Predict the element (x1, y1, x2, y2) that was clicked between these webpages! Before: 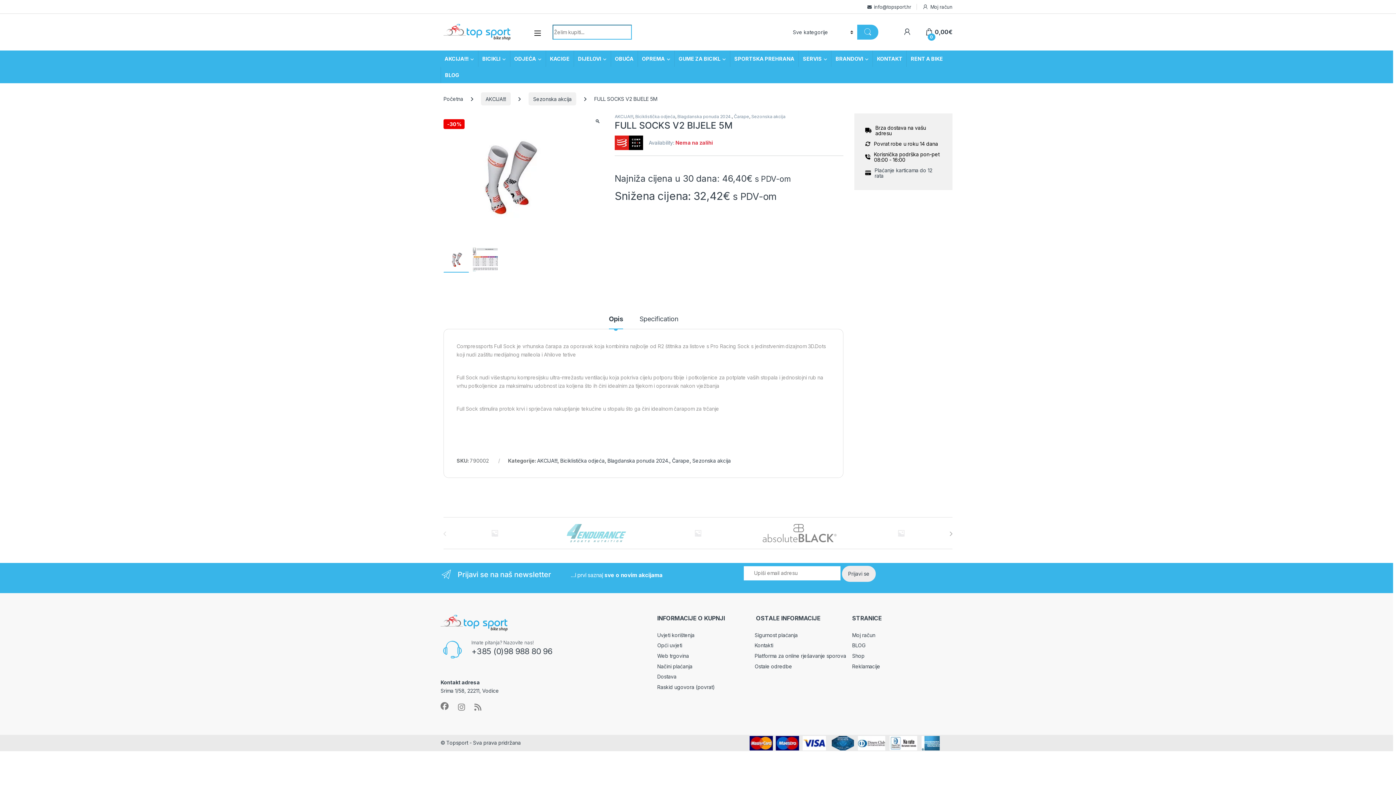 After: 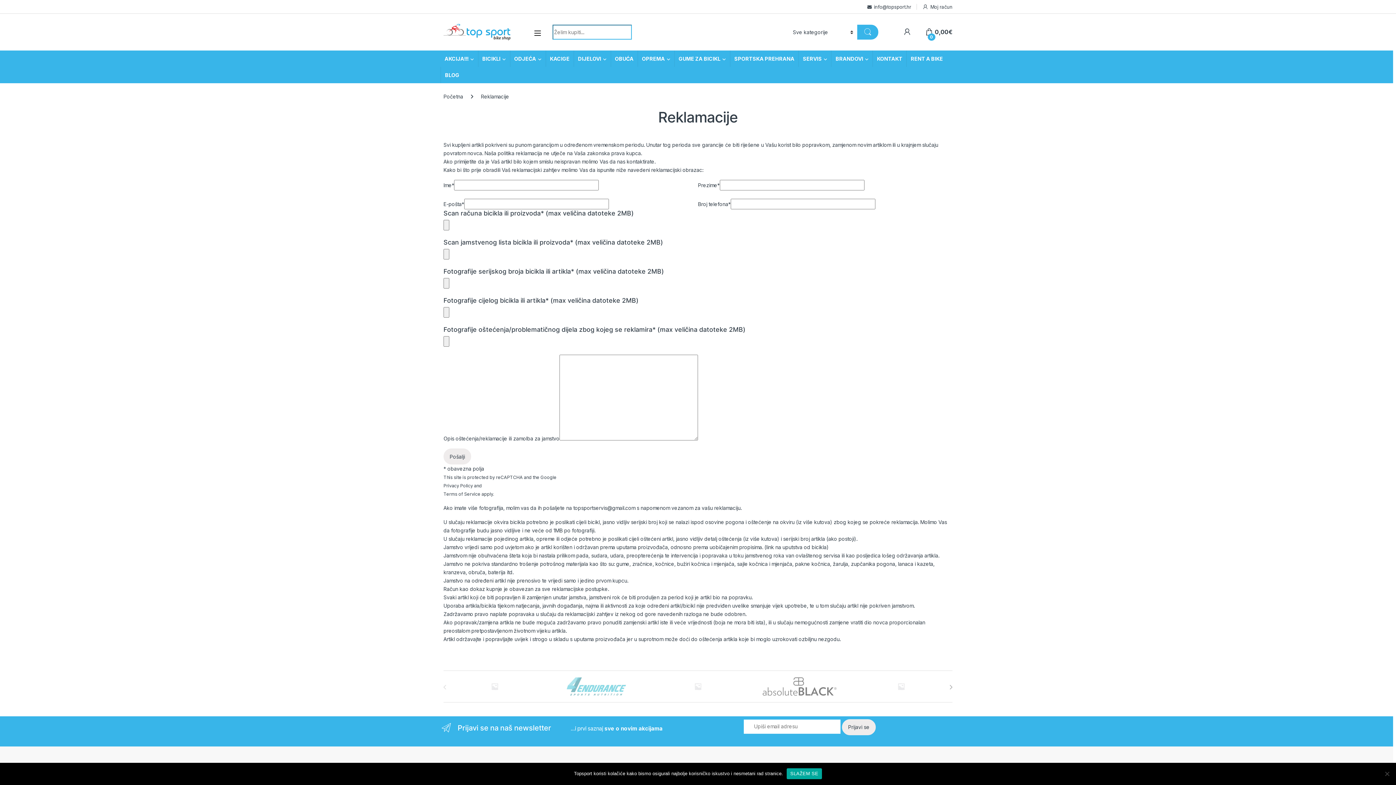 Action: bbox: (852, 663, 880, 669) label: Reklamacije